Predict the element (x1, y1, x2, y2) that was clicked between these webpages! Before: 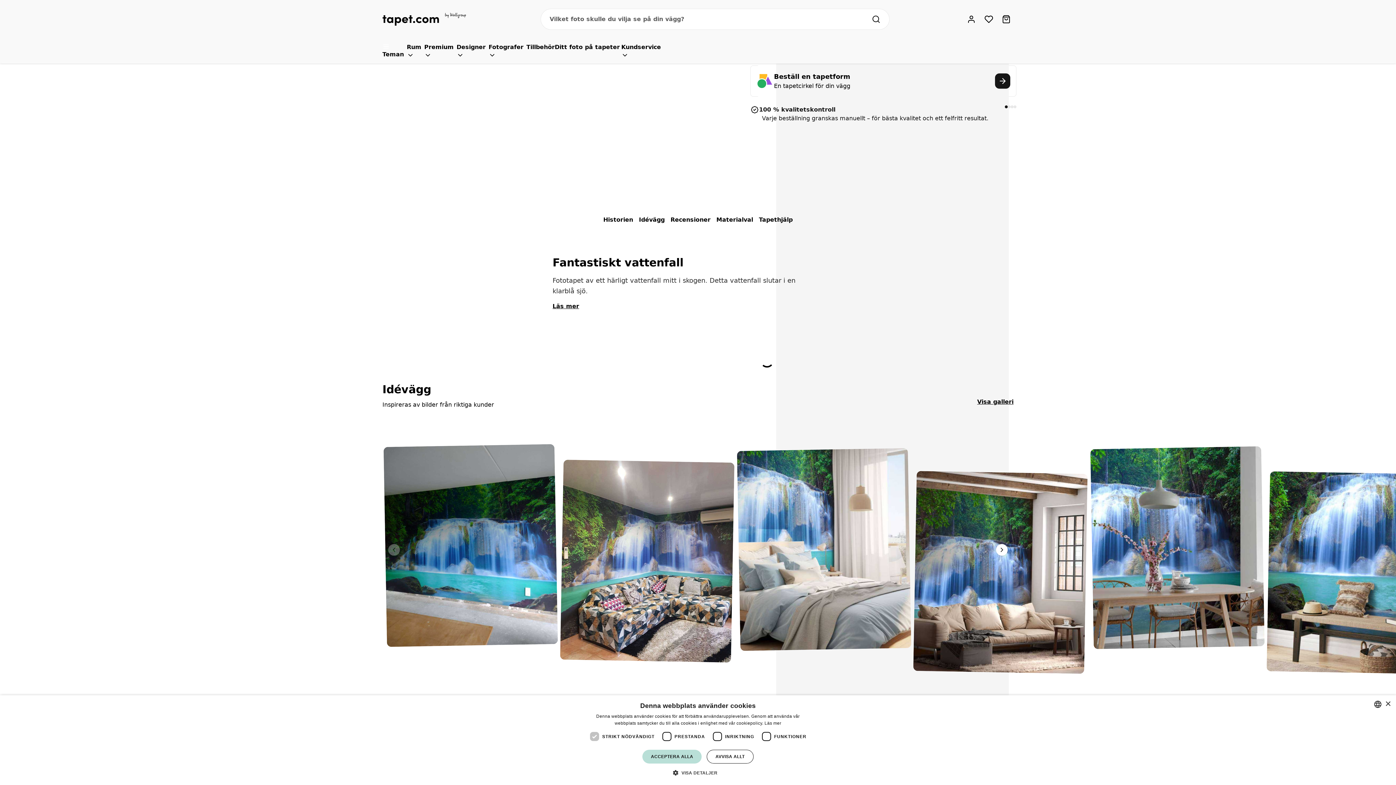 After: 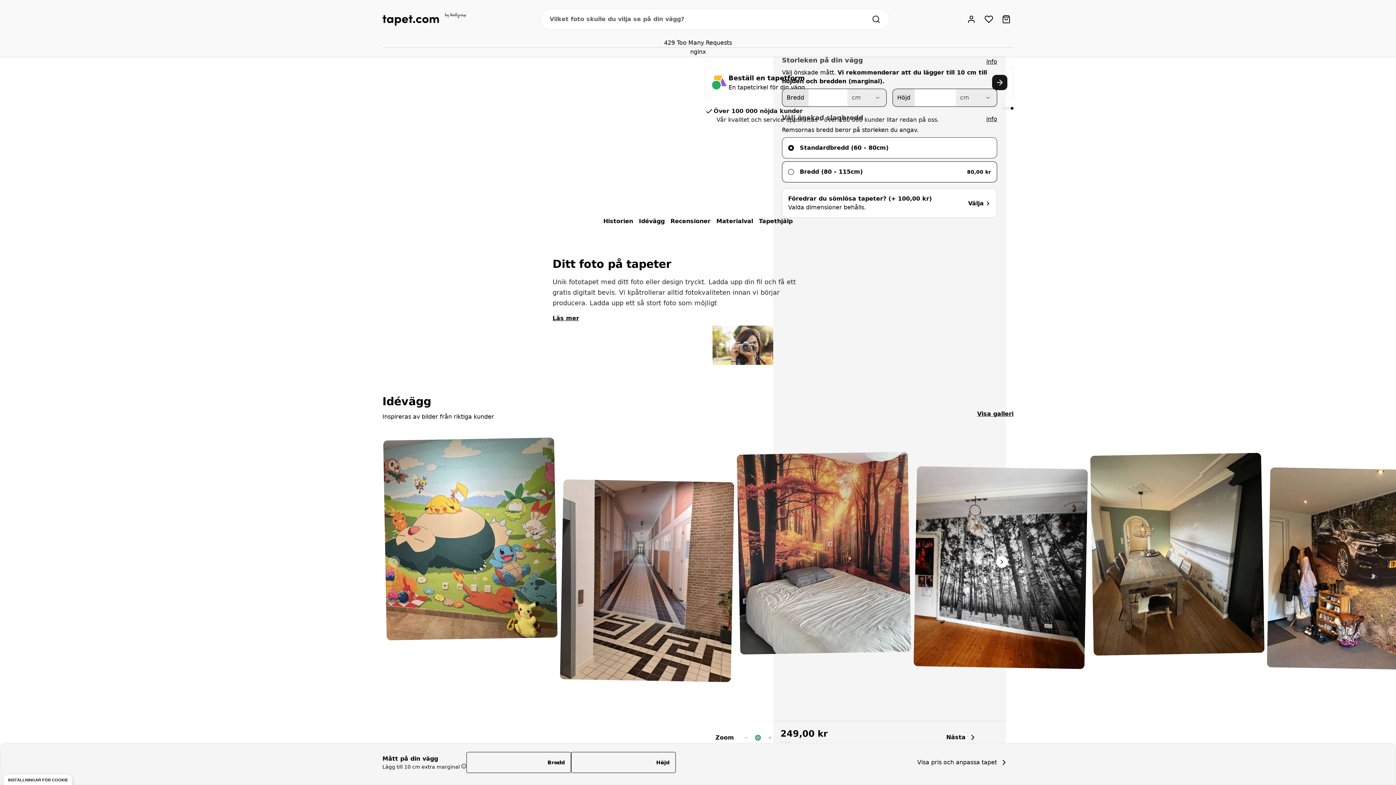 Action: label: Ditt foto på tapeter bbox: (554, 43, 621, 50)